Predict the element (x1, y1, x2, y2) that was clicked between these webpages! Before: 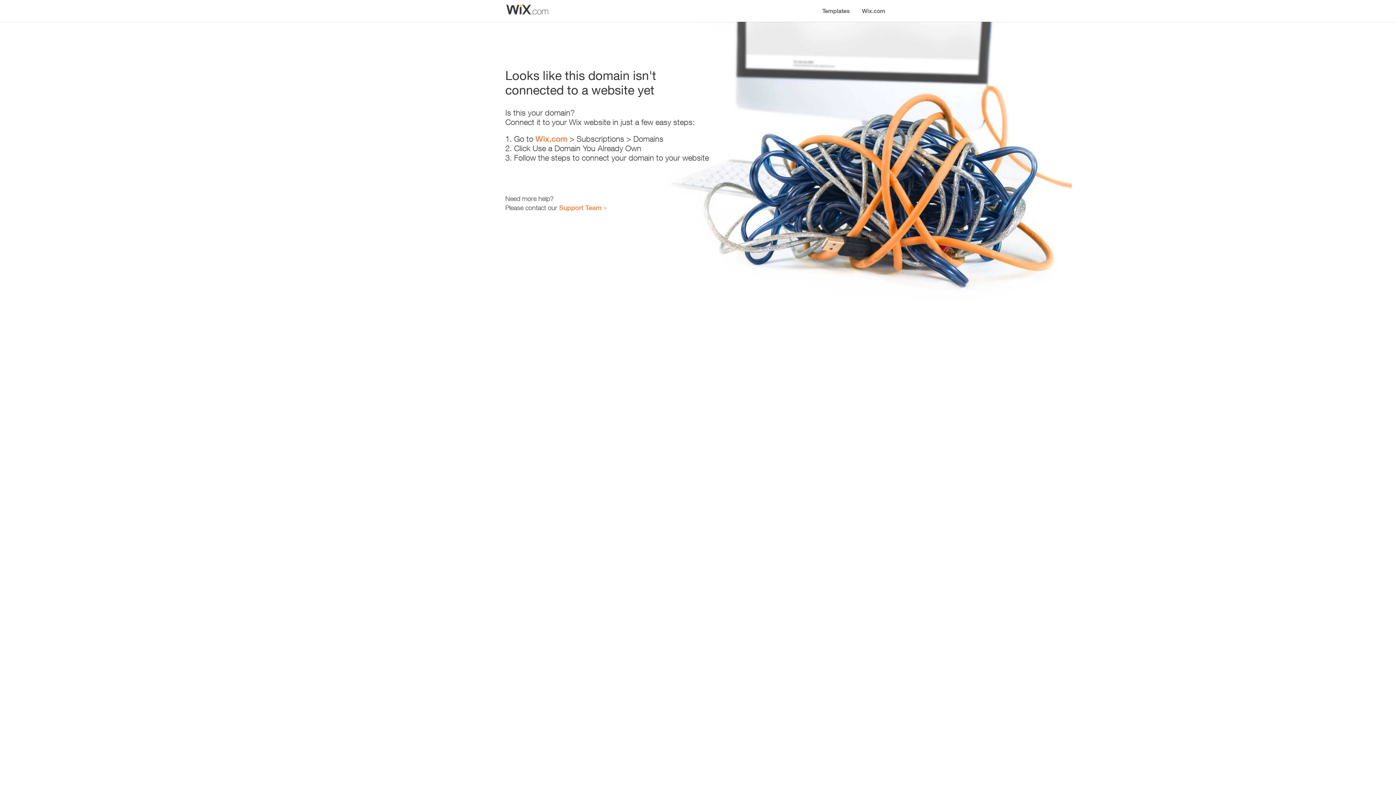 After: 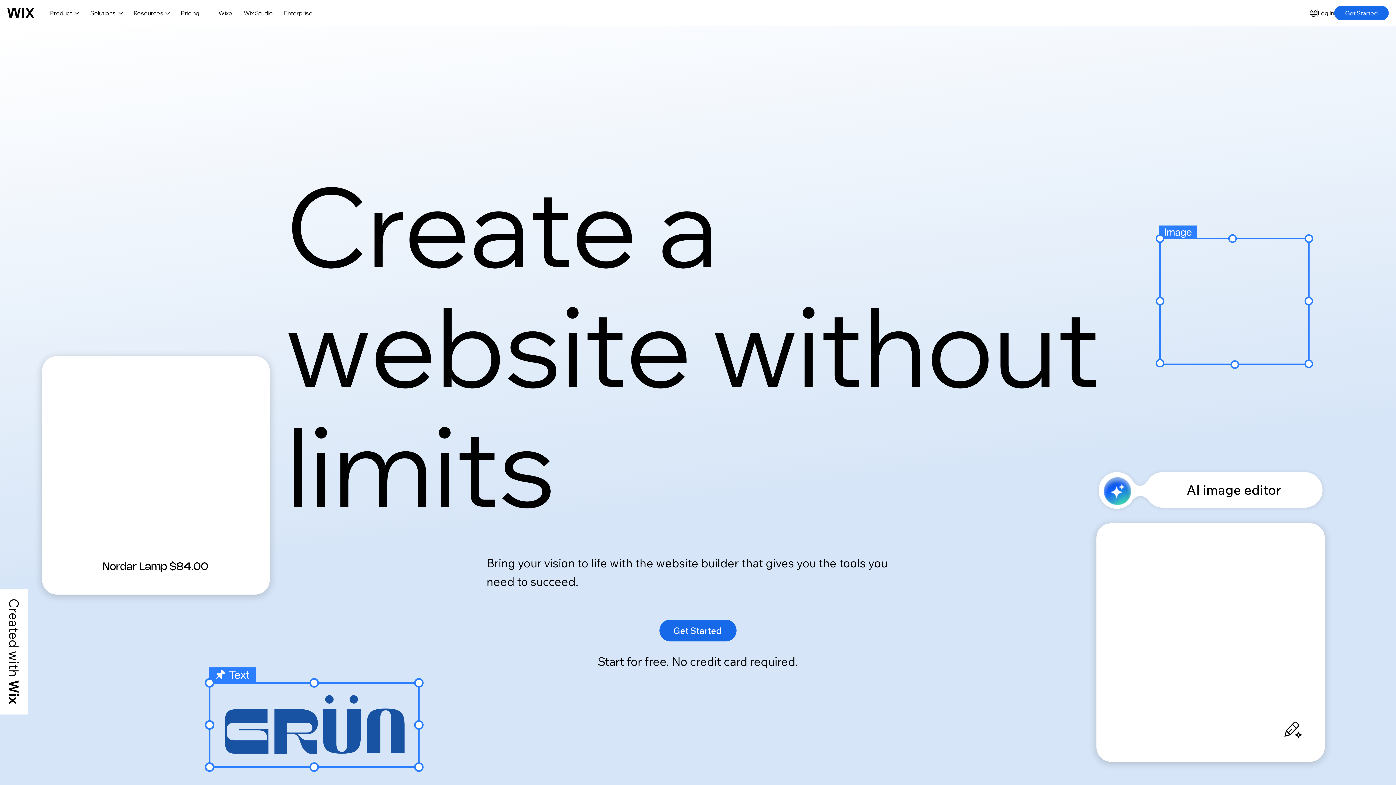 Action: label: Wix.com bbox: (856, 0, 890, 14)